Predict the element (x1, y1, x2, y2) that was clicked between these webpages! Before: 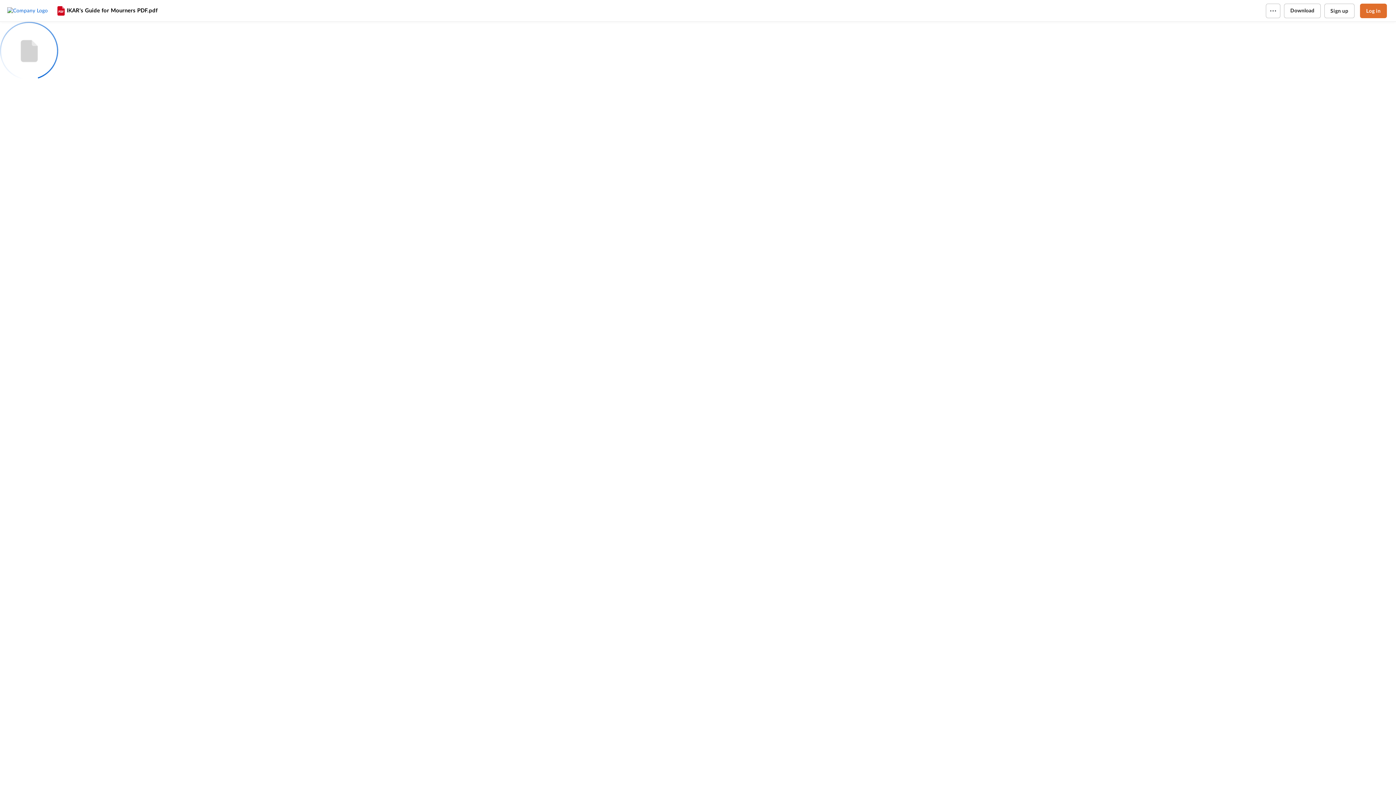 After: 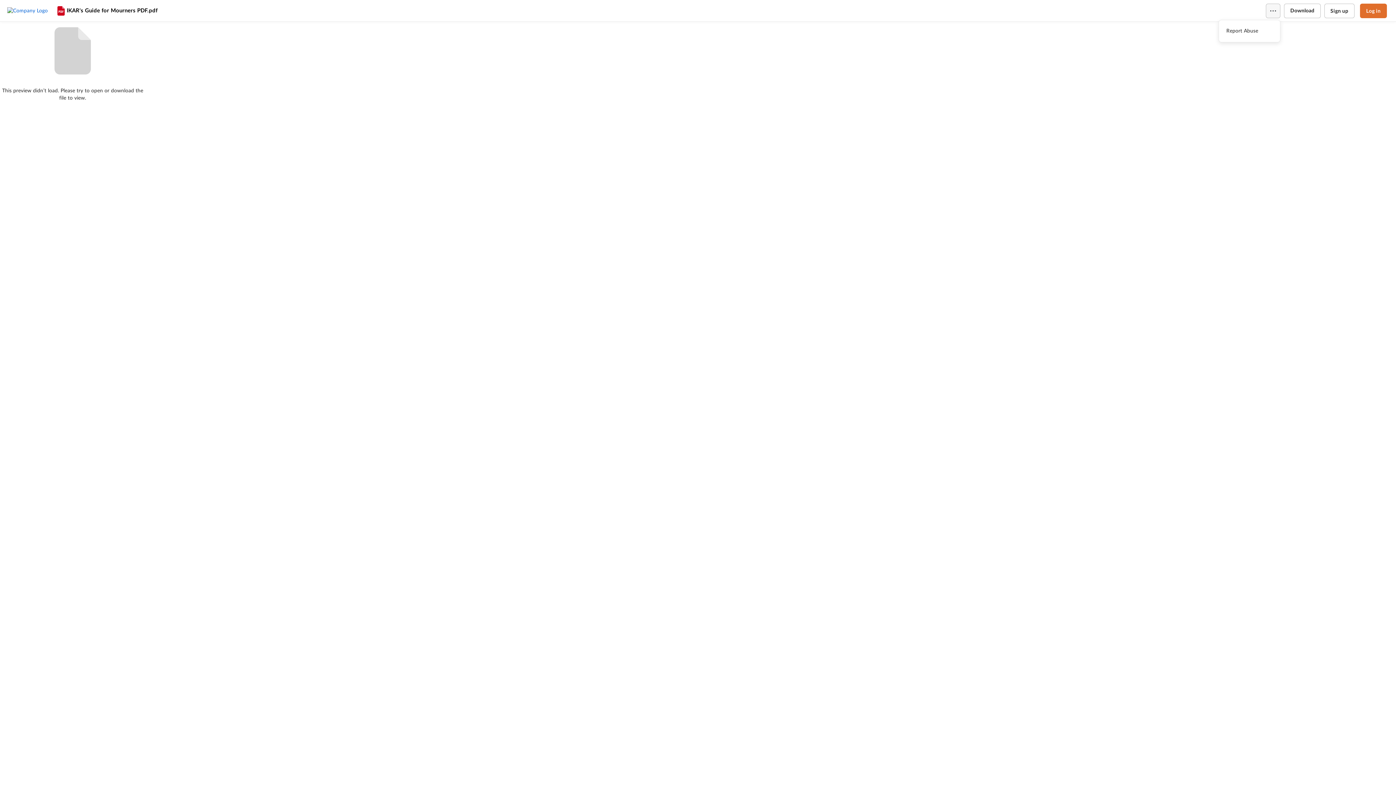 Action: bbox: (1266, 3, 1280, 18)